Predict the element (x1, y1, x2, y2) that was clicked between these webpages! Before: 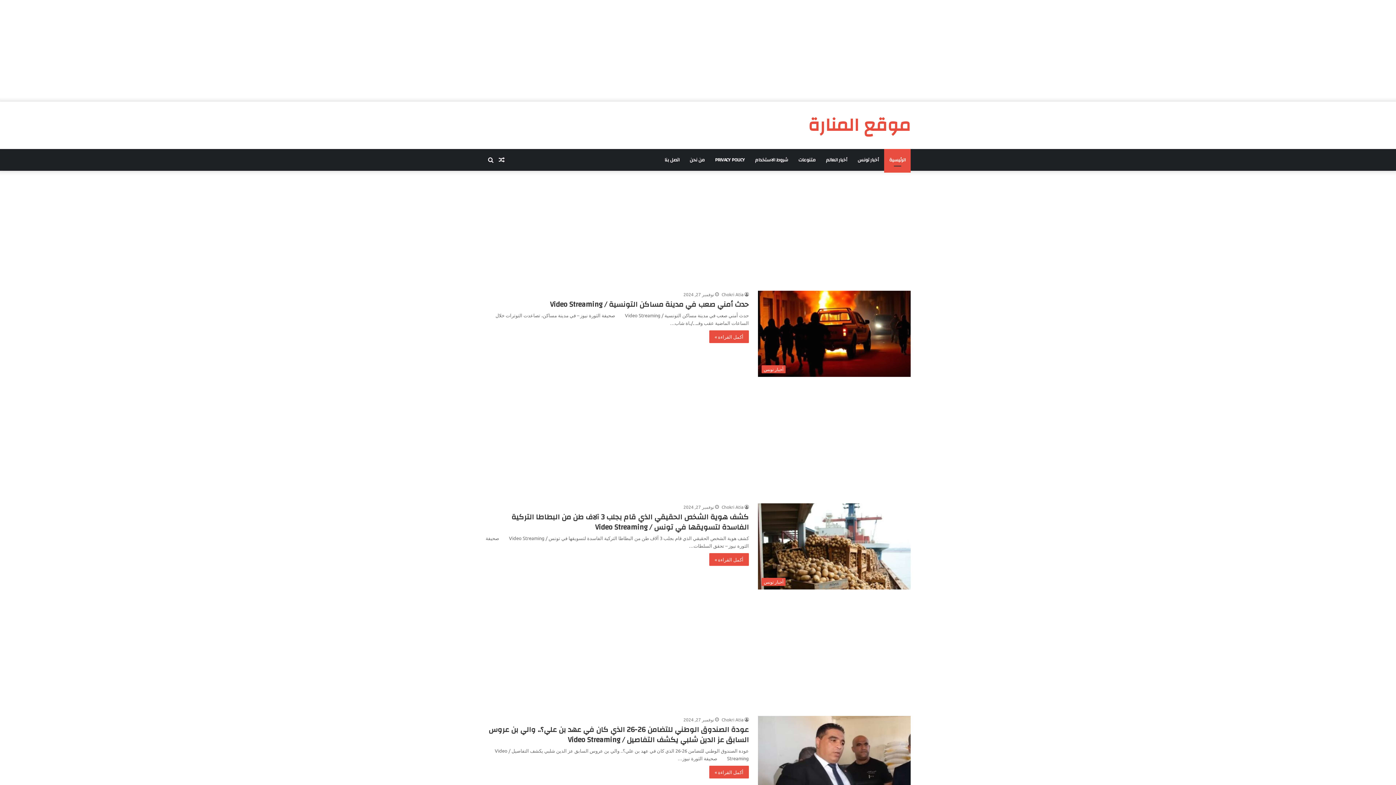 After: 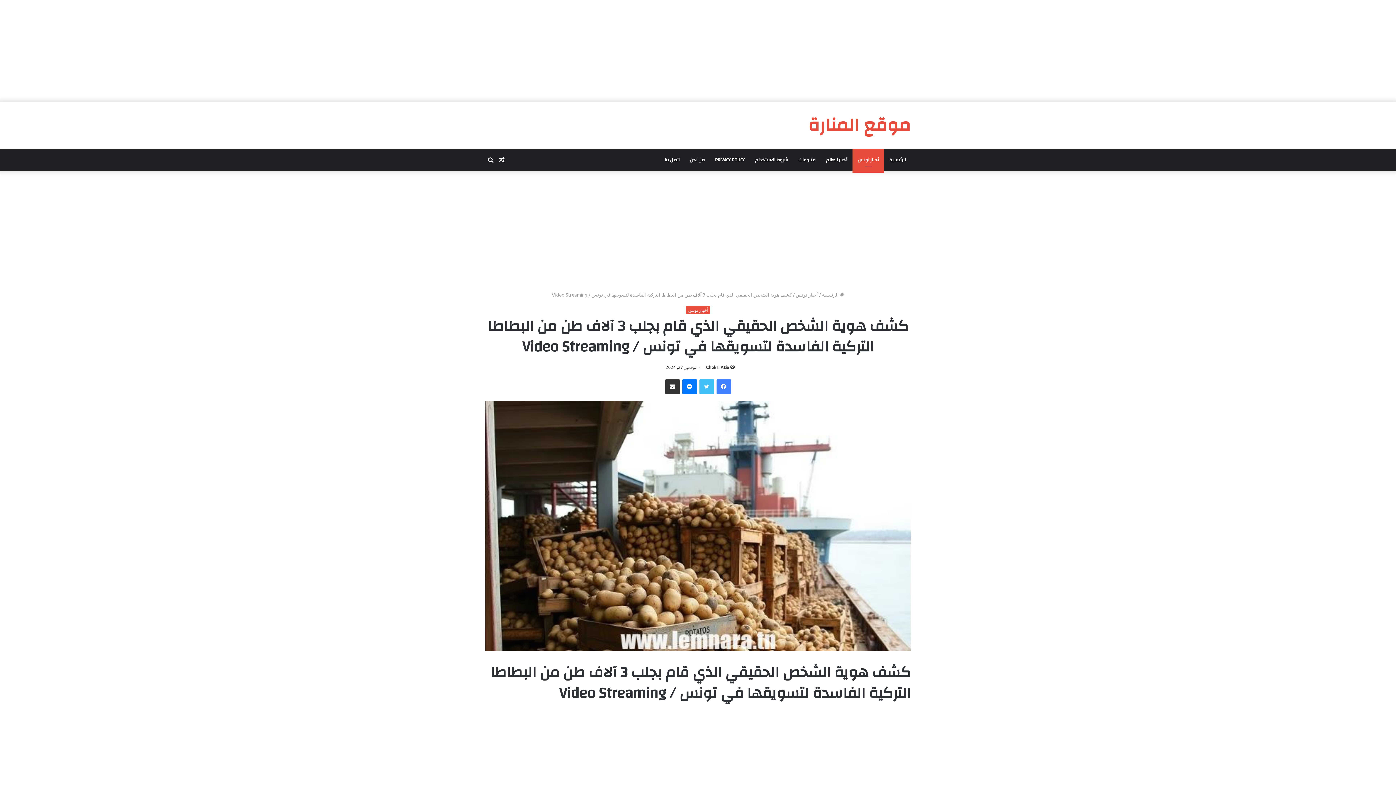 Action: bbox: (709, 553, 749, 566) label: أكمل القراءة »